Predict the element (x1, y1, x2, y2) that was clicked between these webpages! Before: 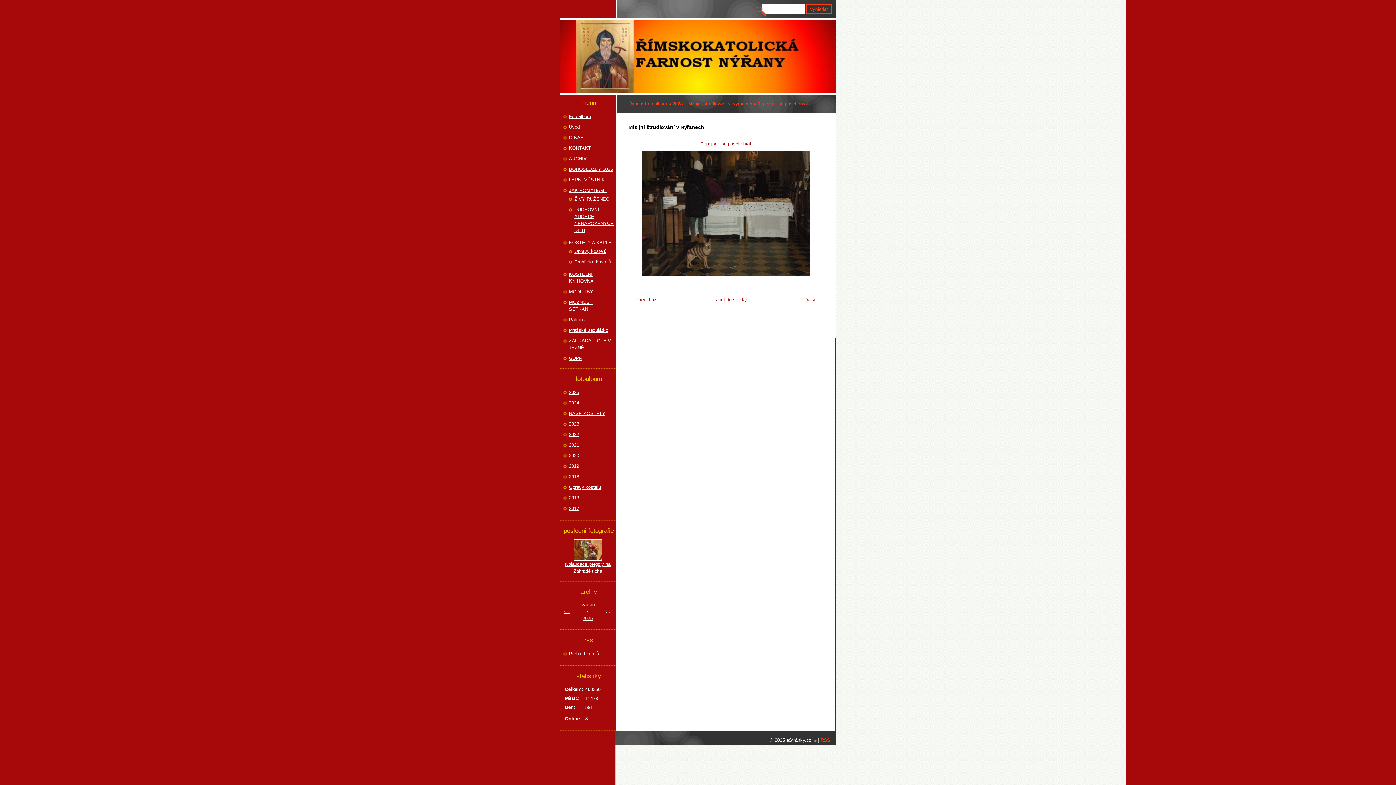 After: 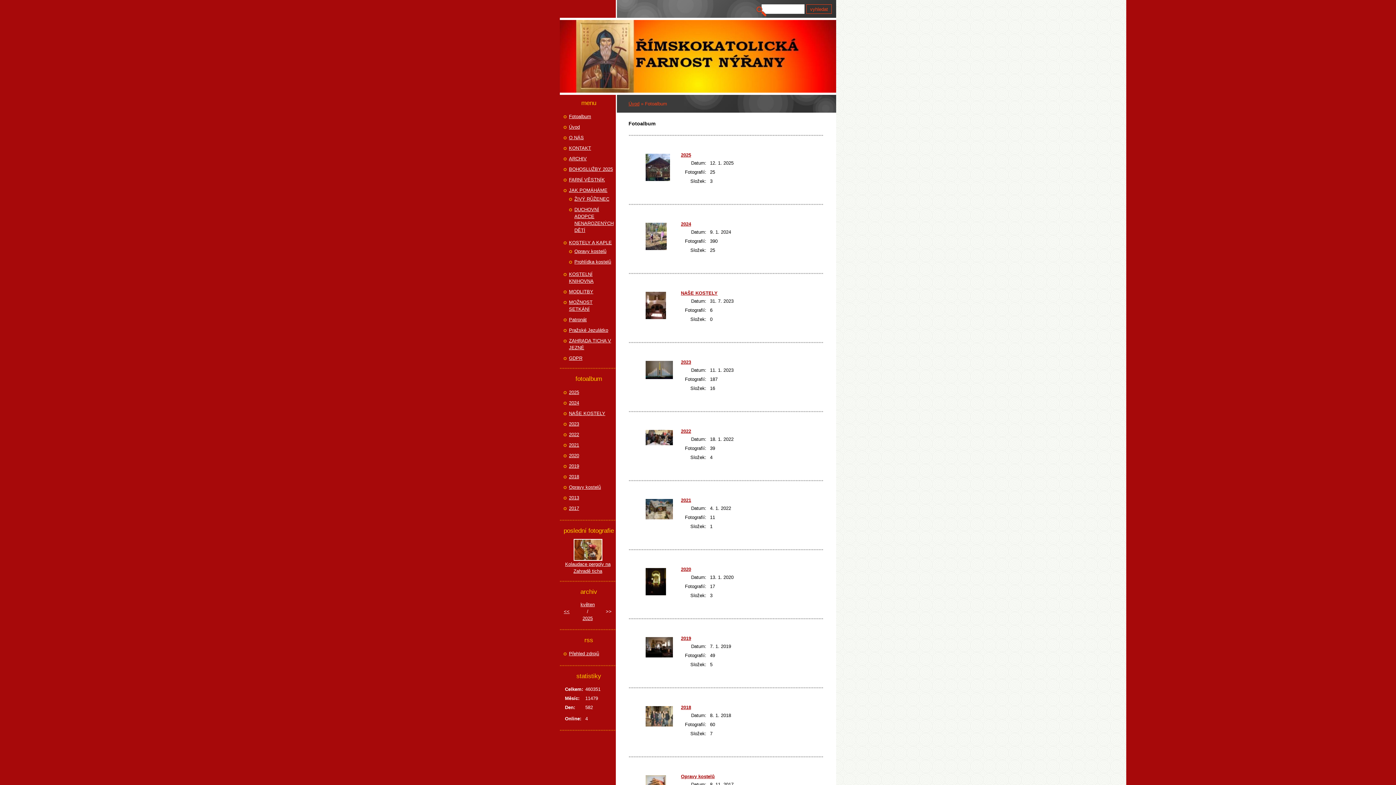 Action: bbox: (645, 101, 667, 106) label: Fotoalbum